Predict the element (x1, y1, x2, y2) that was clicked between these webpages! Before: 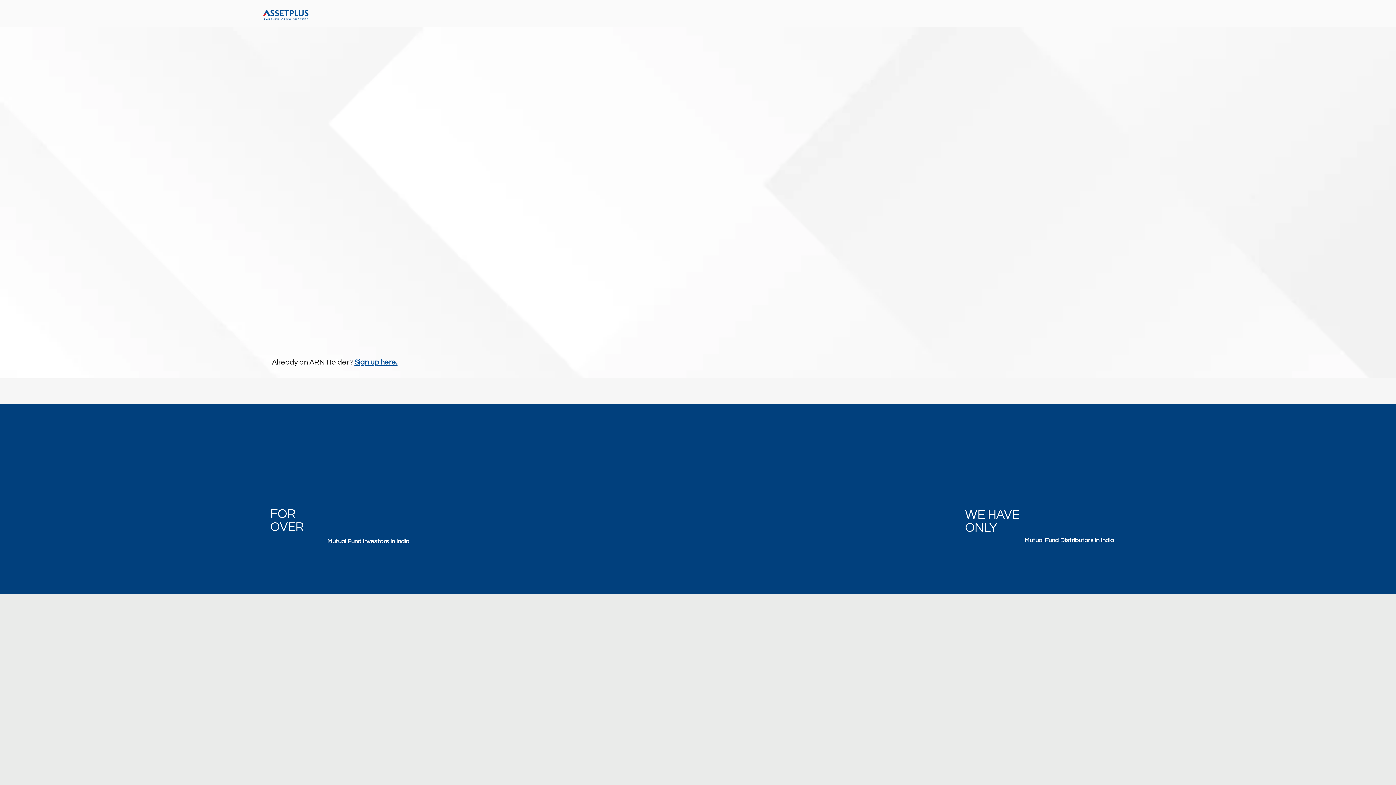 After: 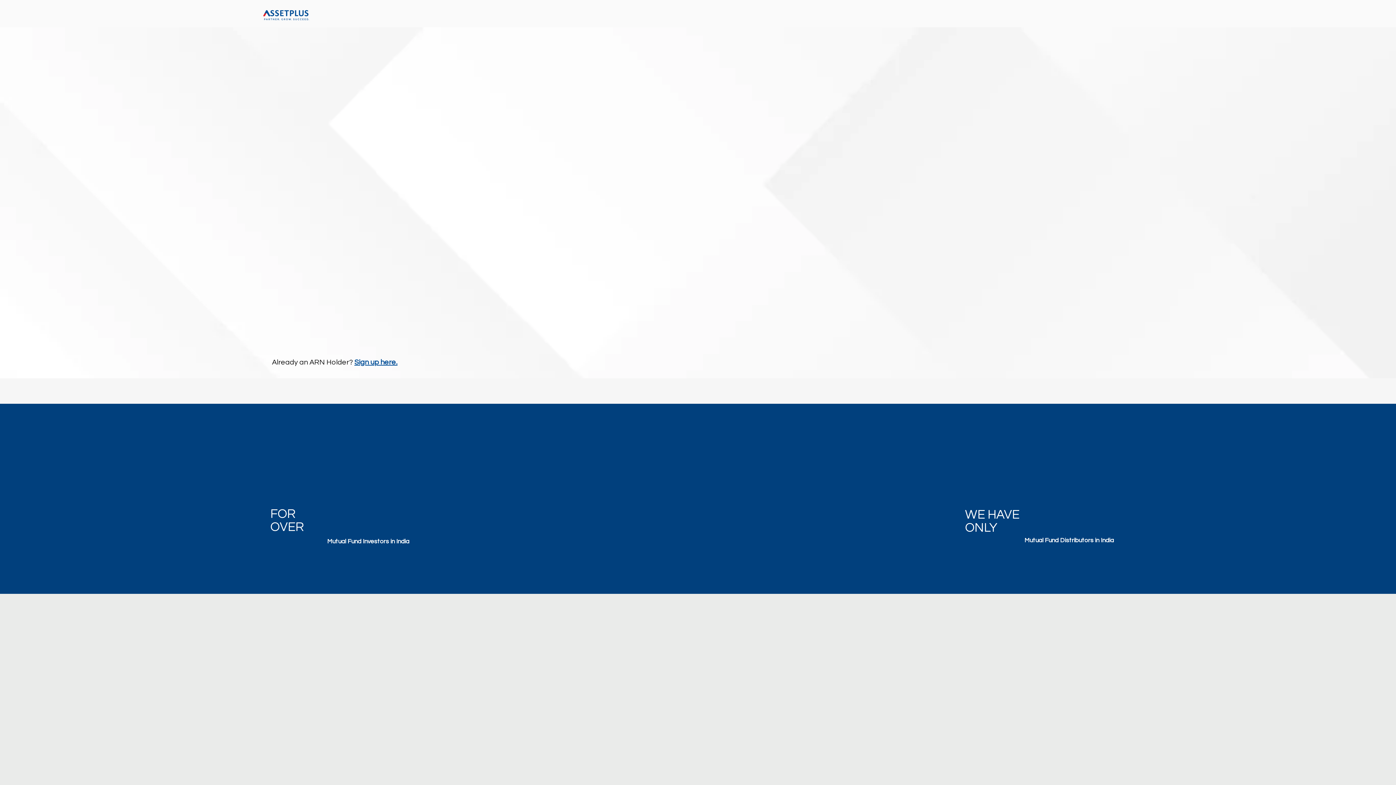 Action: bbox: (1024, 537, 1114, 544) label: Mutual Fund Distributors in India